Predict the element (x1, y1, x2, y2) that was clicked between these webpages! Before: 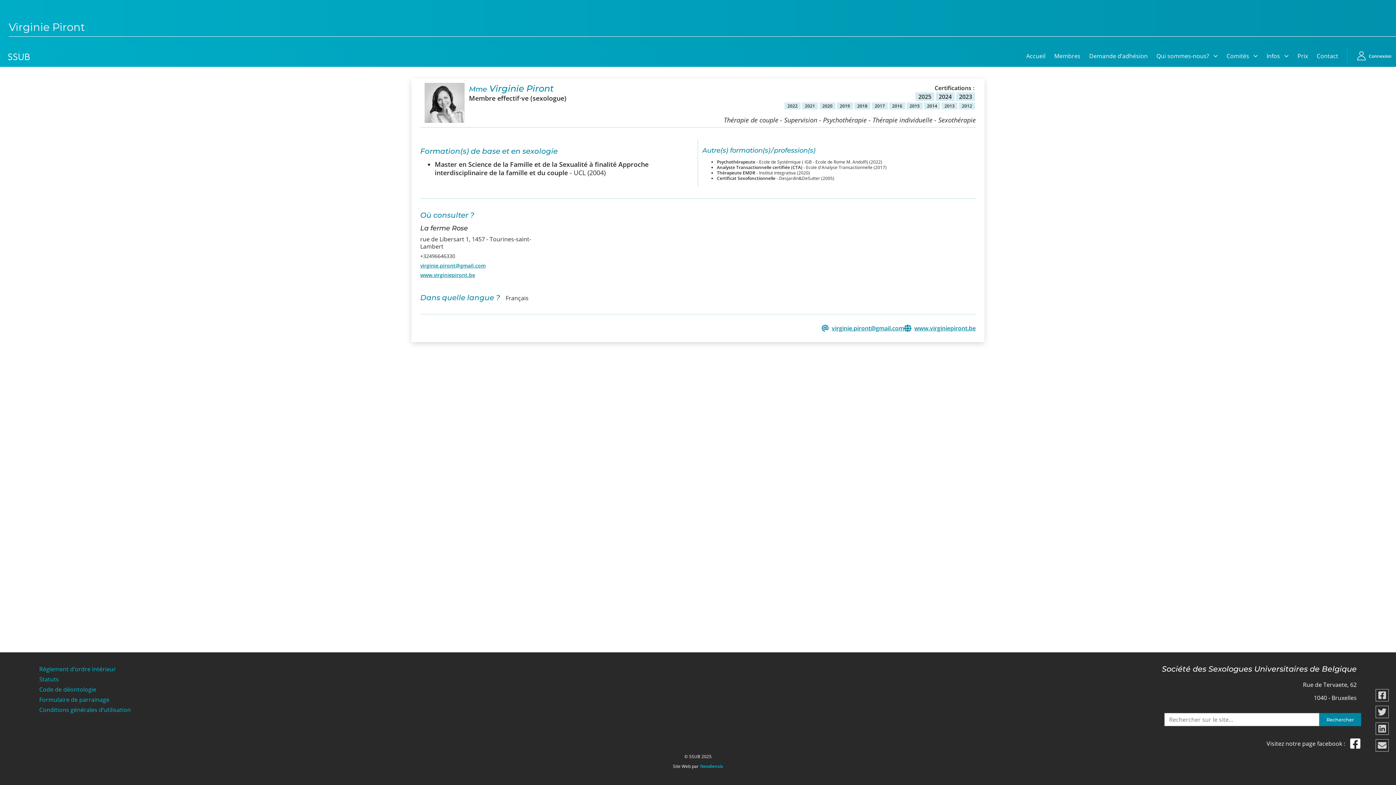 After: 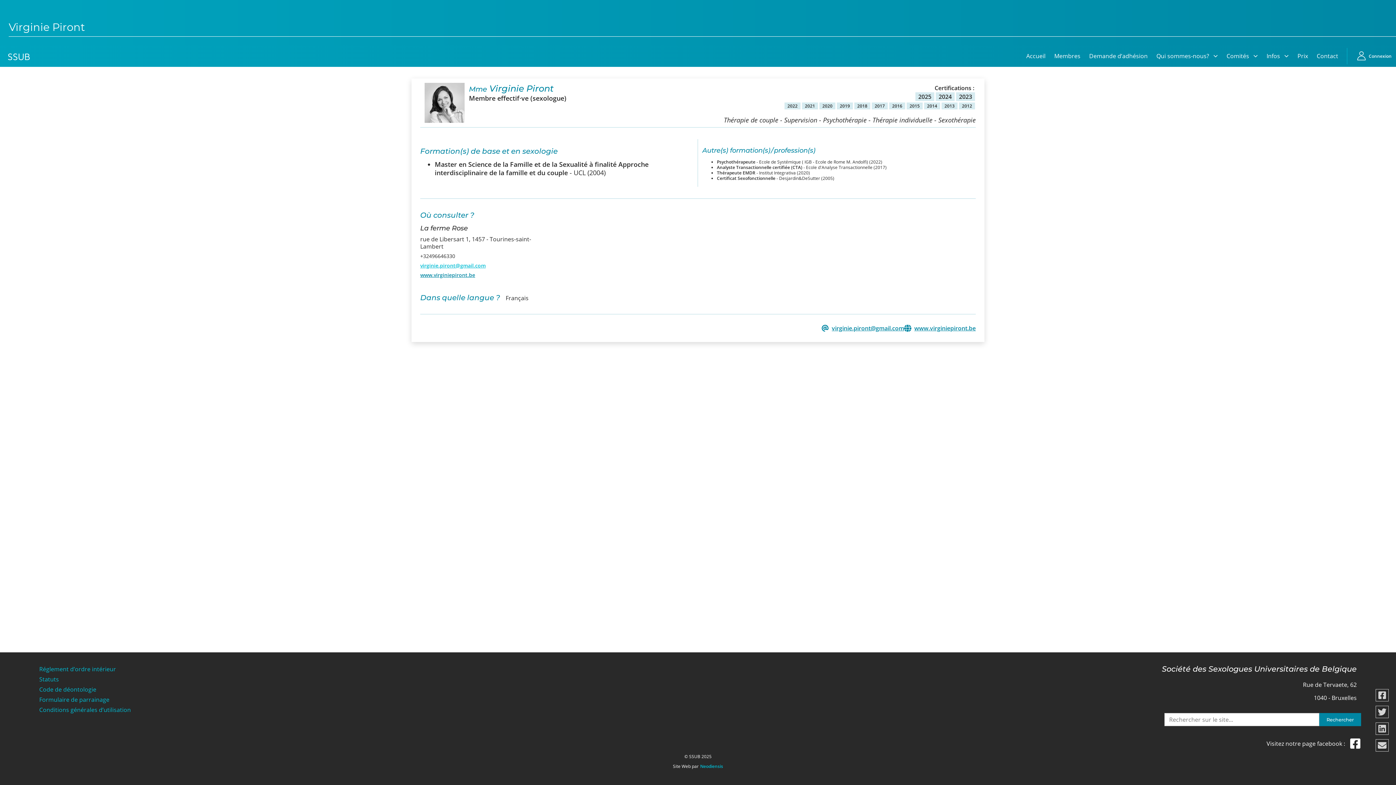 Action: bbox: (420, 262, 485, 269) label: virginie.piront@gmail.com